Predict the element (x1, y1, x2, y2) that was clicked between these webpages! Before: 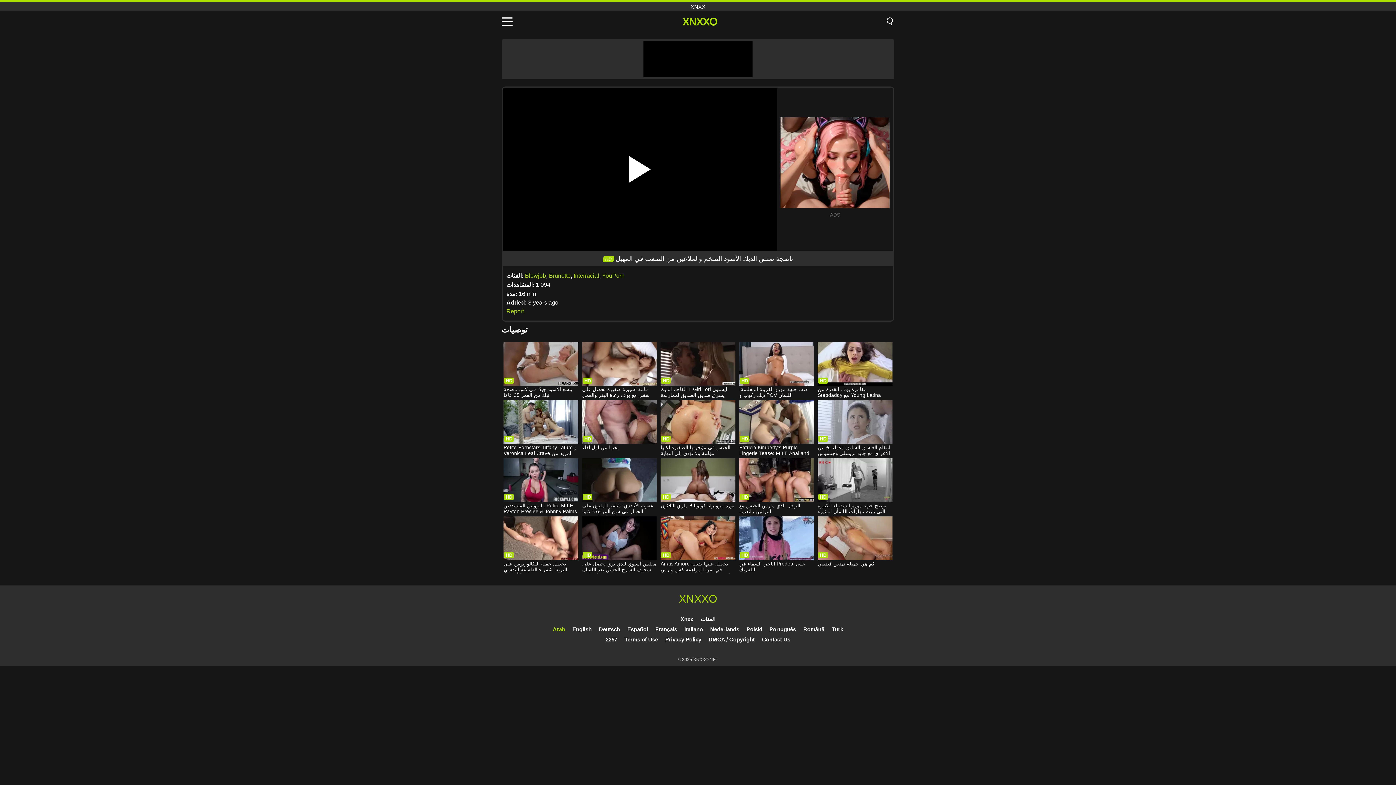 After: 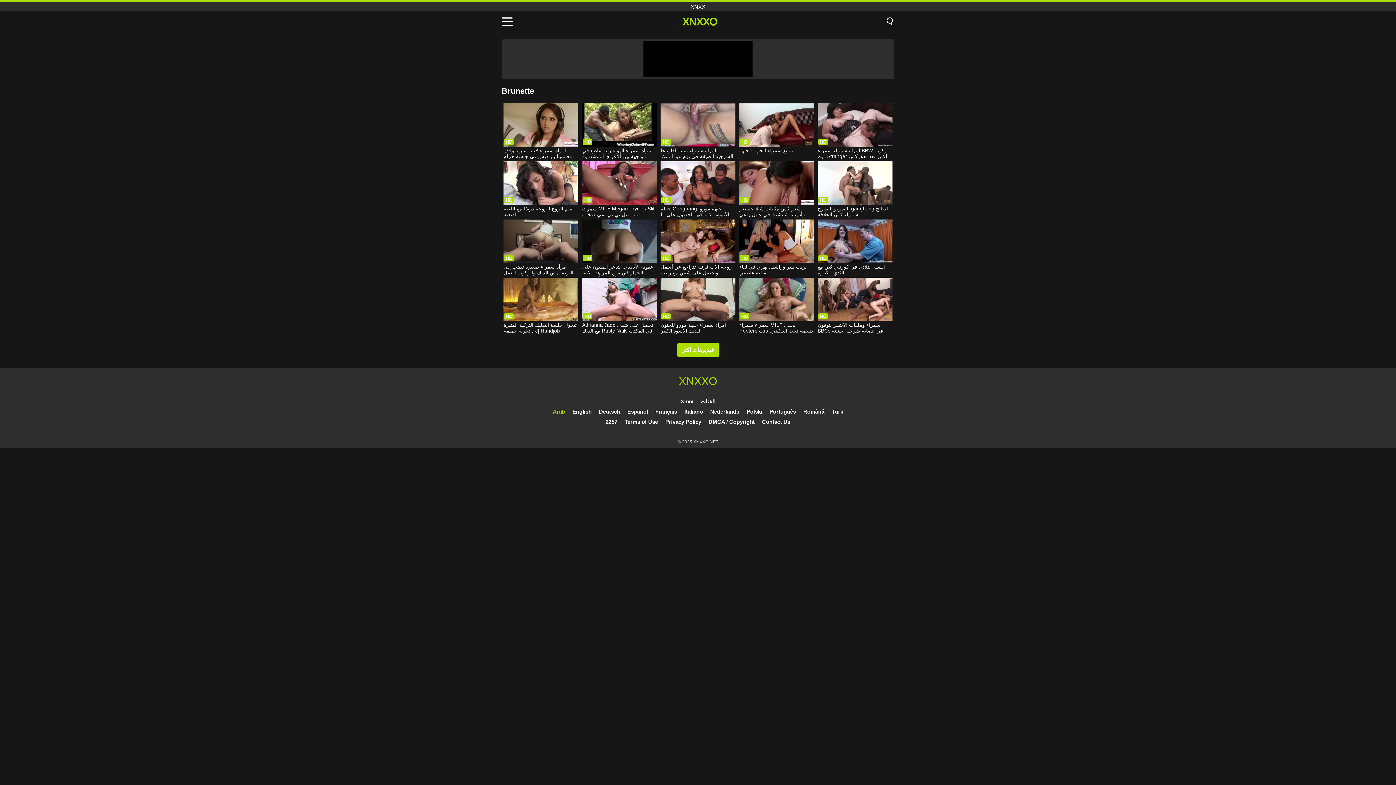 Action: bbox: (549, 272, 570, 278) label: Brunette